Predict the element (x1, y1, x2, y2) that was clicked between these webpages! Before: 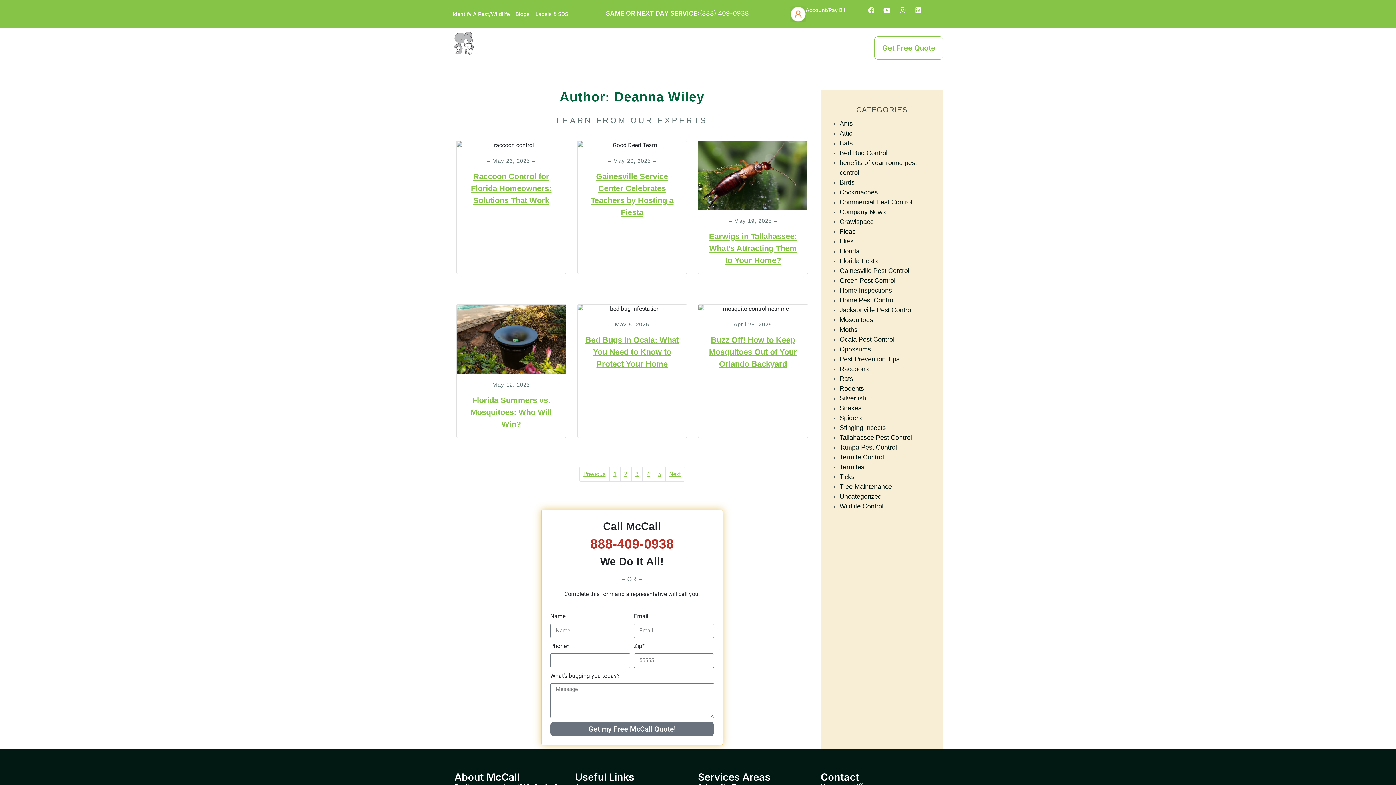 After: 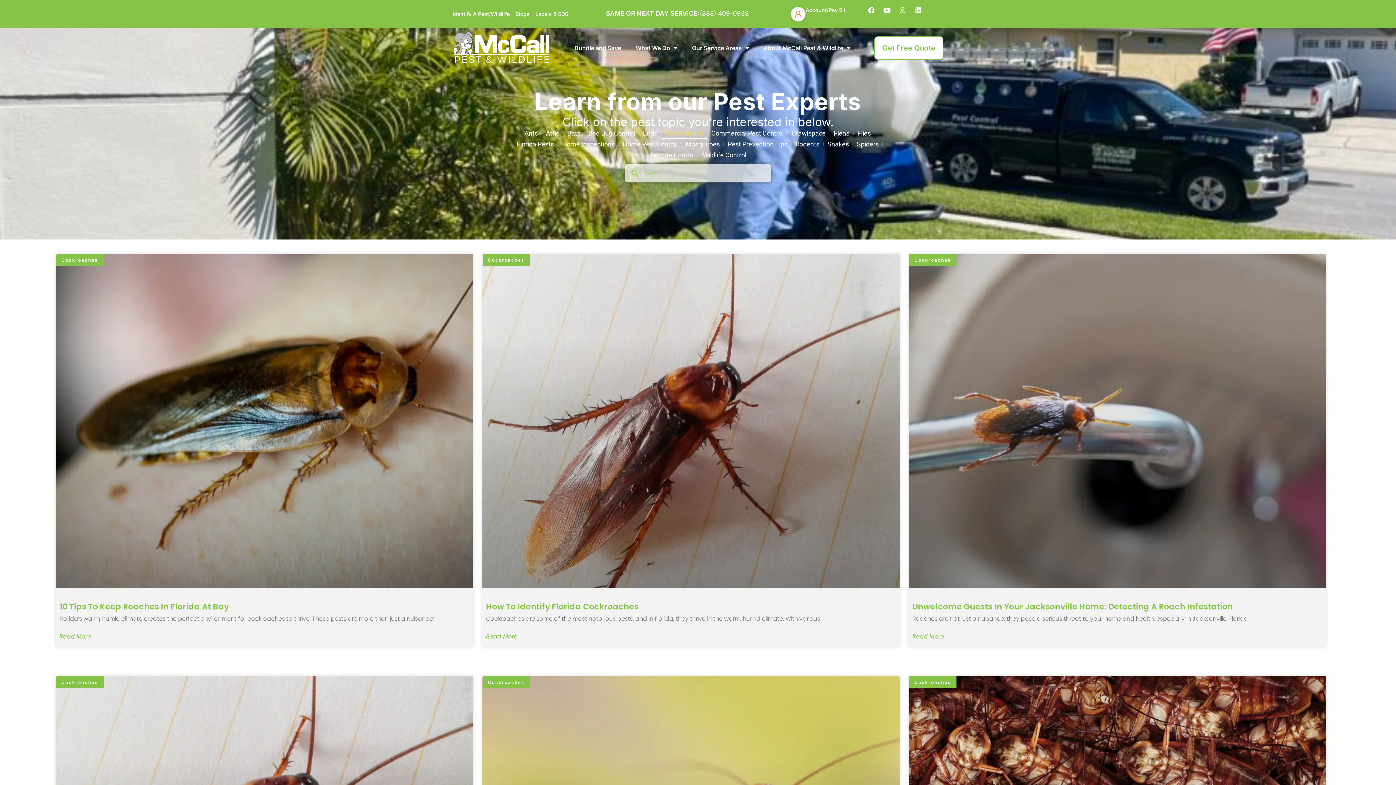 Action: label: Cockroaches bbox: (839, 188, 878, 195)